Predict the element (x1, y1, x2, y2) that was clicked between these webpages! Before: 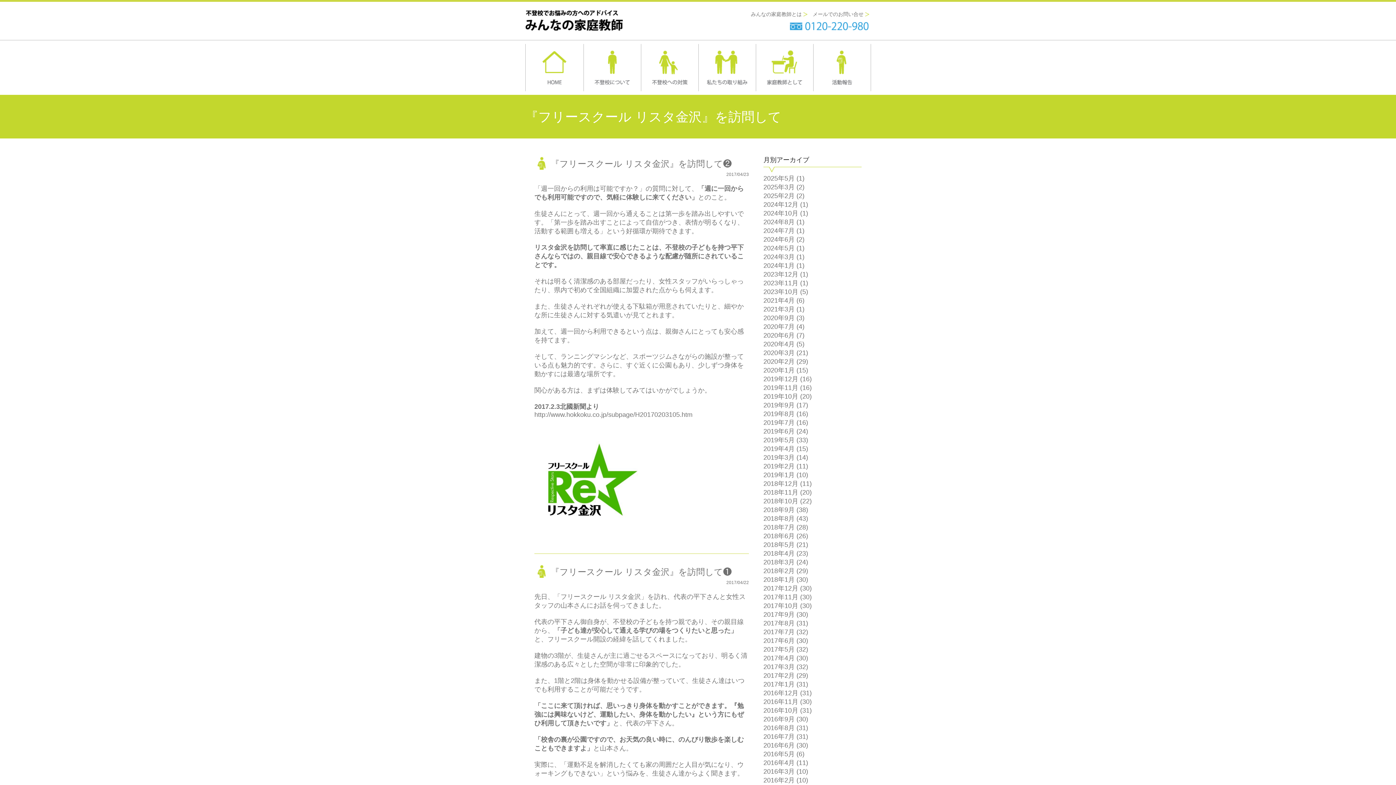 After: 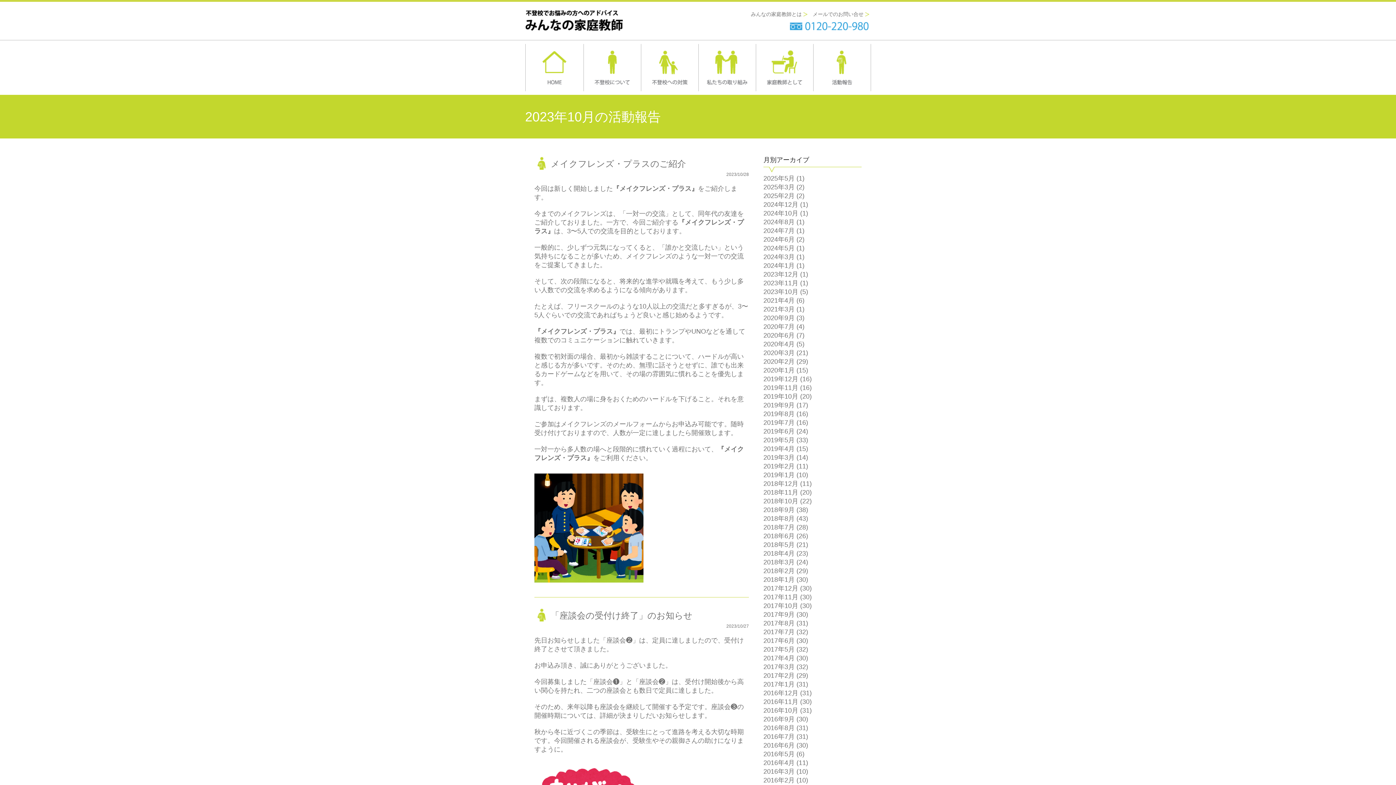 Action: label: 2023年10月 bbox: (763, 288, 798, 295)